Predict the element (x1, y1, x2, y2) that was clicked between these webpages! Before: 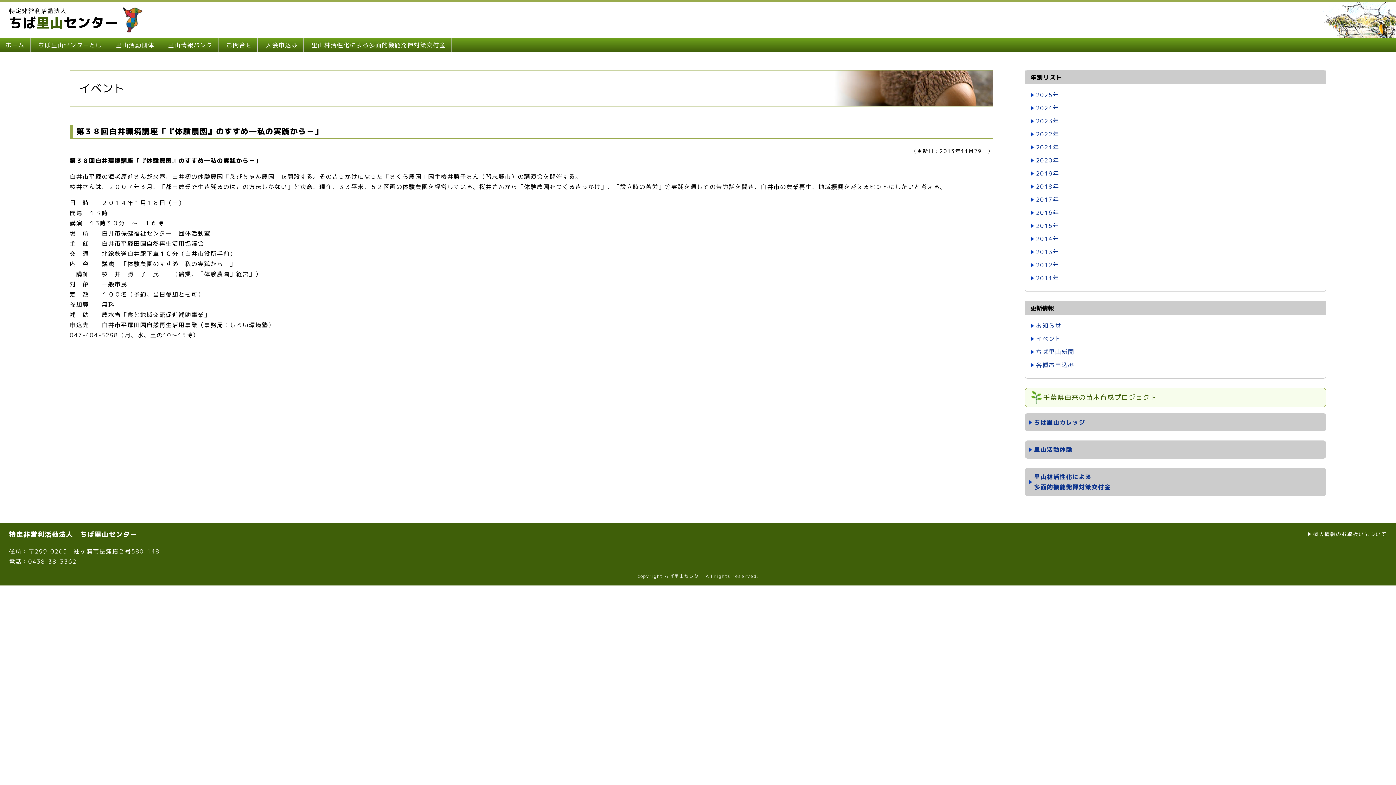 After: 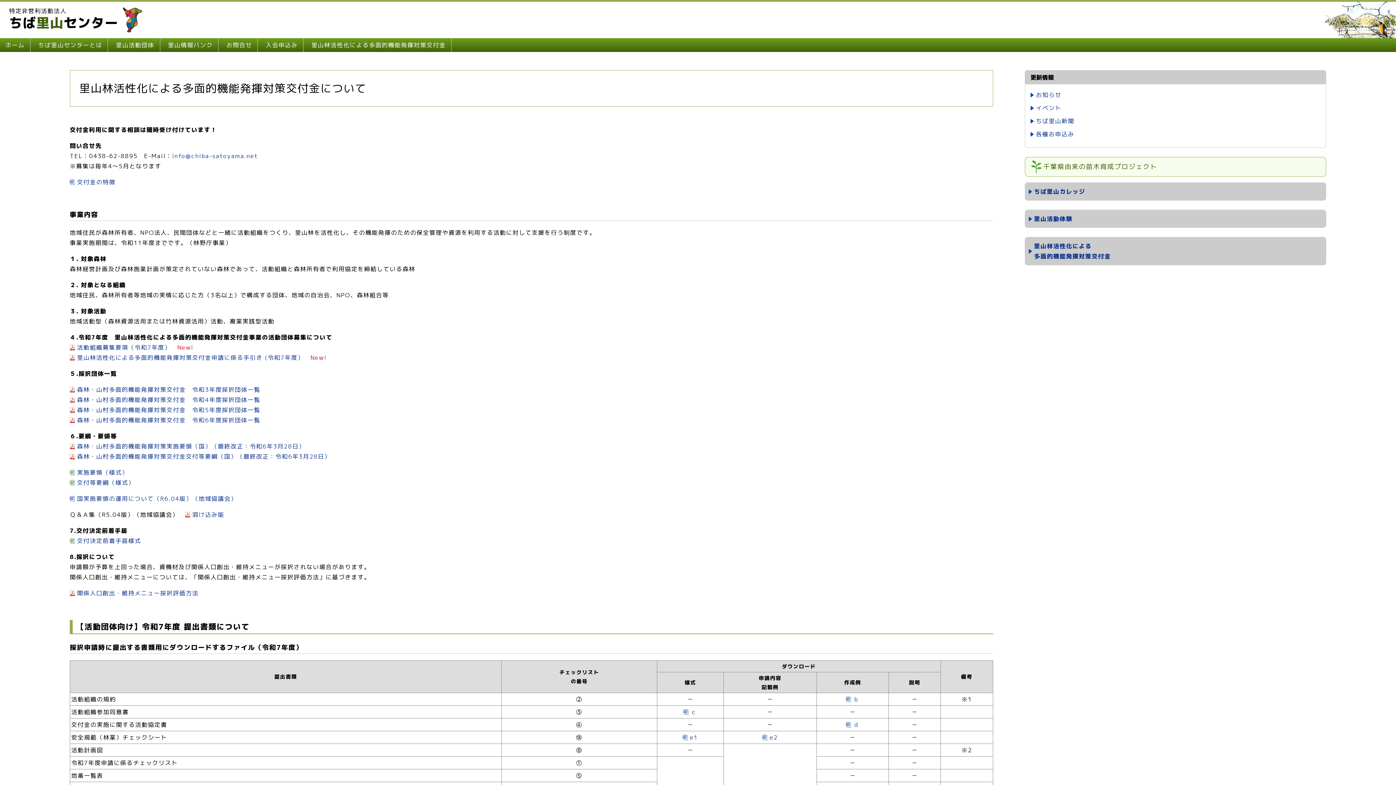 Action: label: 里山林活性化による
多面的機能発揮対策交付金 bbox: (1024, 468, 1326, 496)